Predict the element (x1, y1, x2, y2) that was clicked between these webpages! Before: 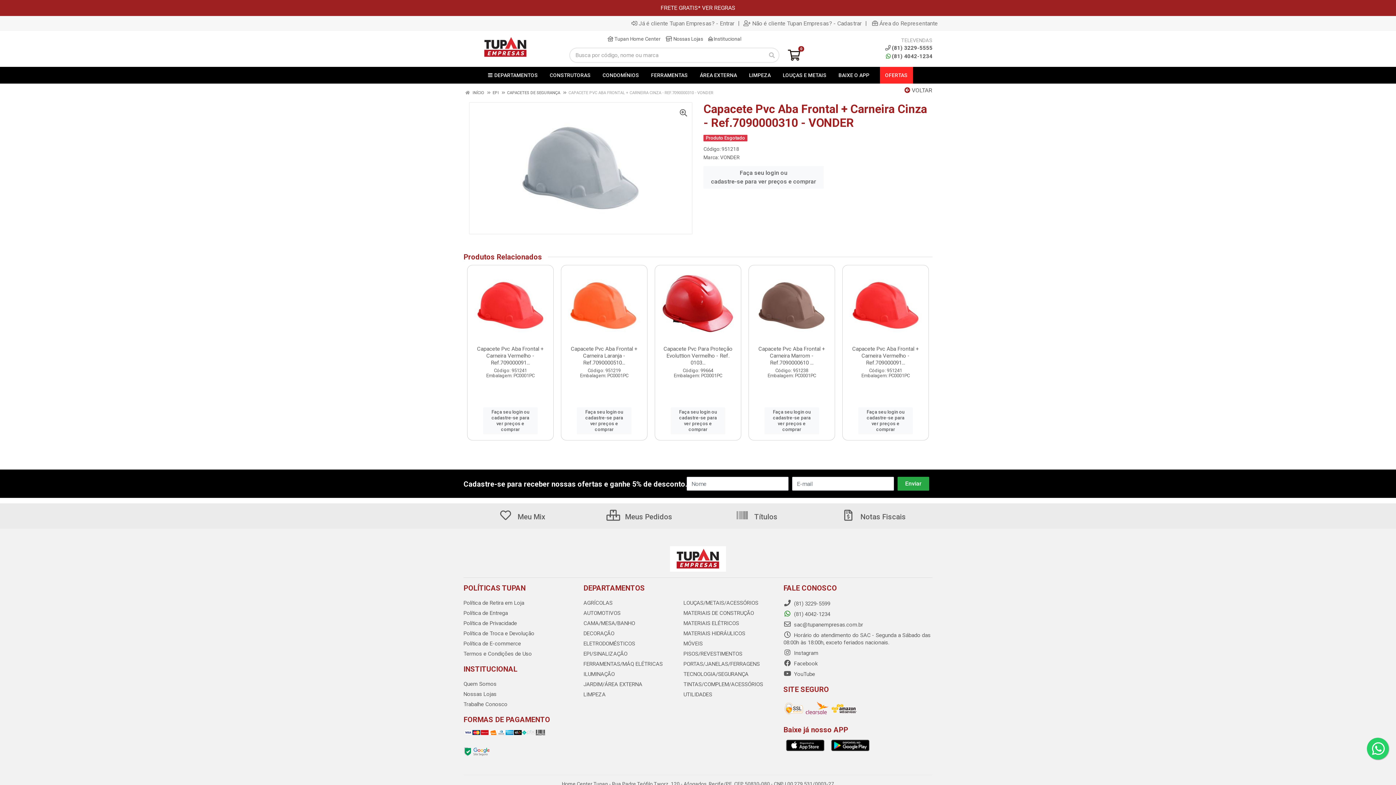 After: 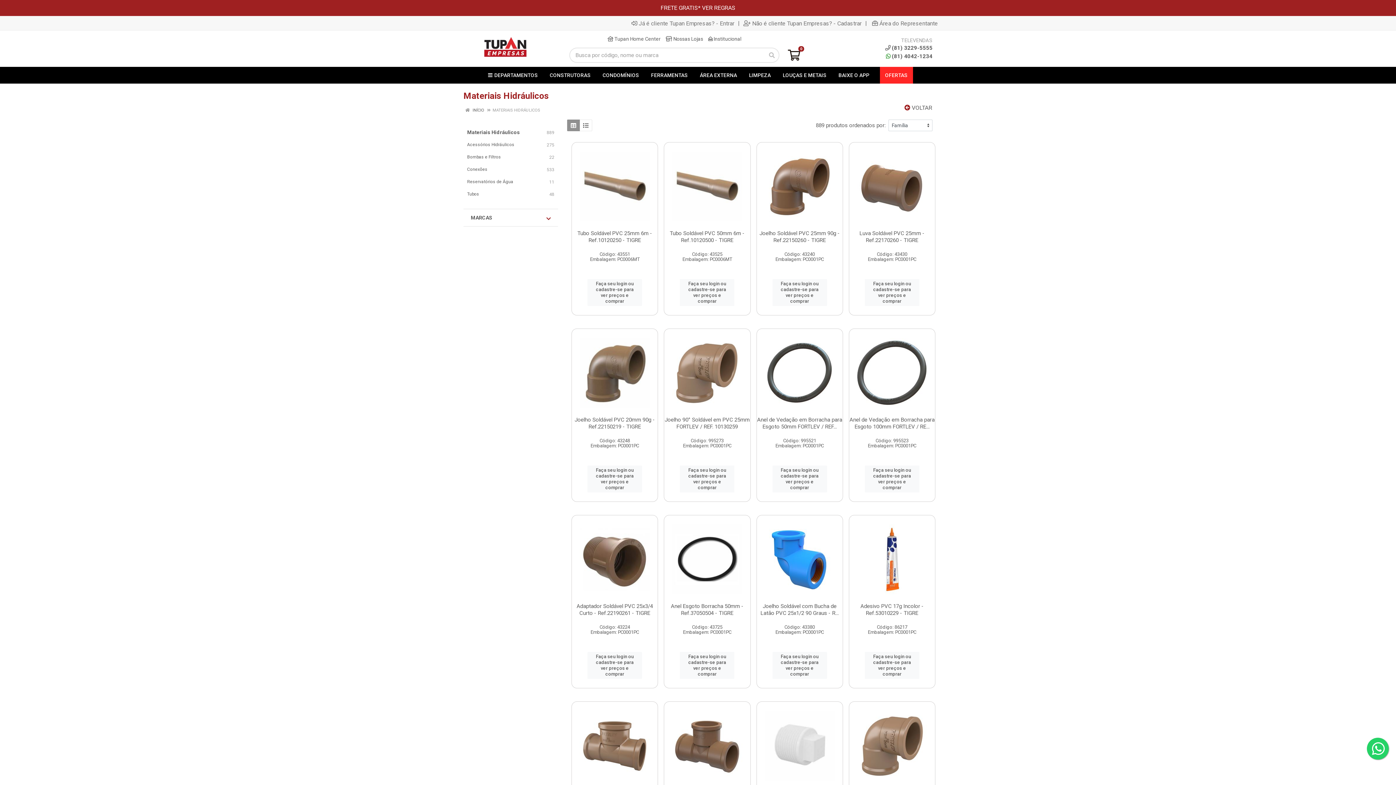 Action: label: MATERIAIS HIDRÁULICOS bbox: (683, 630, 745, 637)